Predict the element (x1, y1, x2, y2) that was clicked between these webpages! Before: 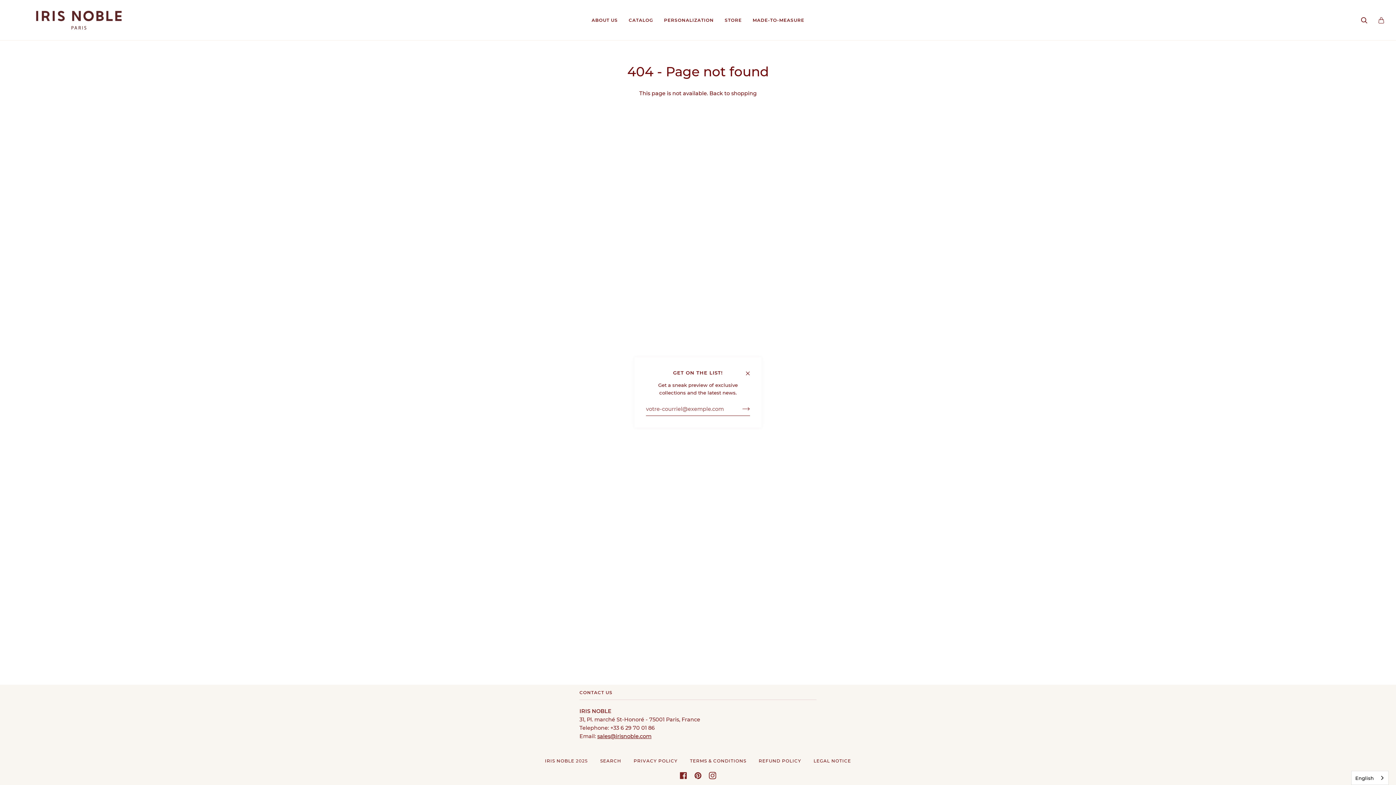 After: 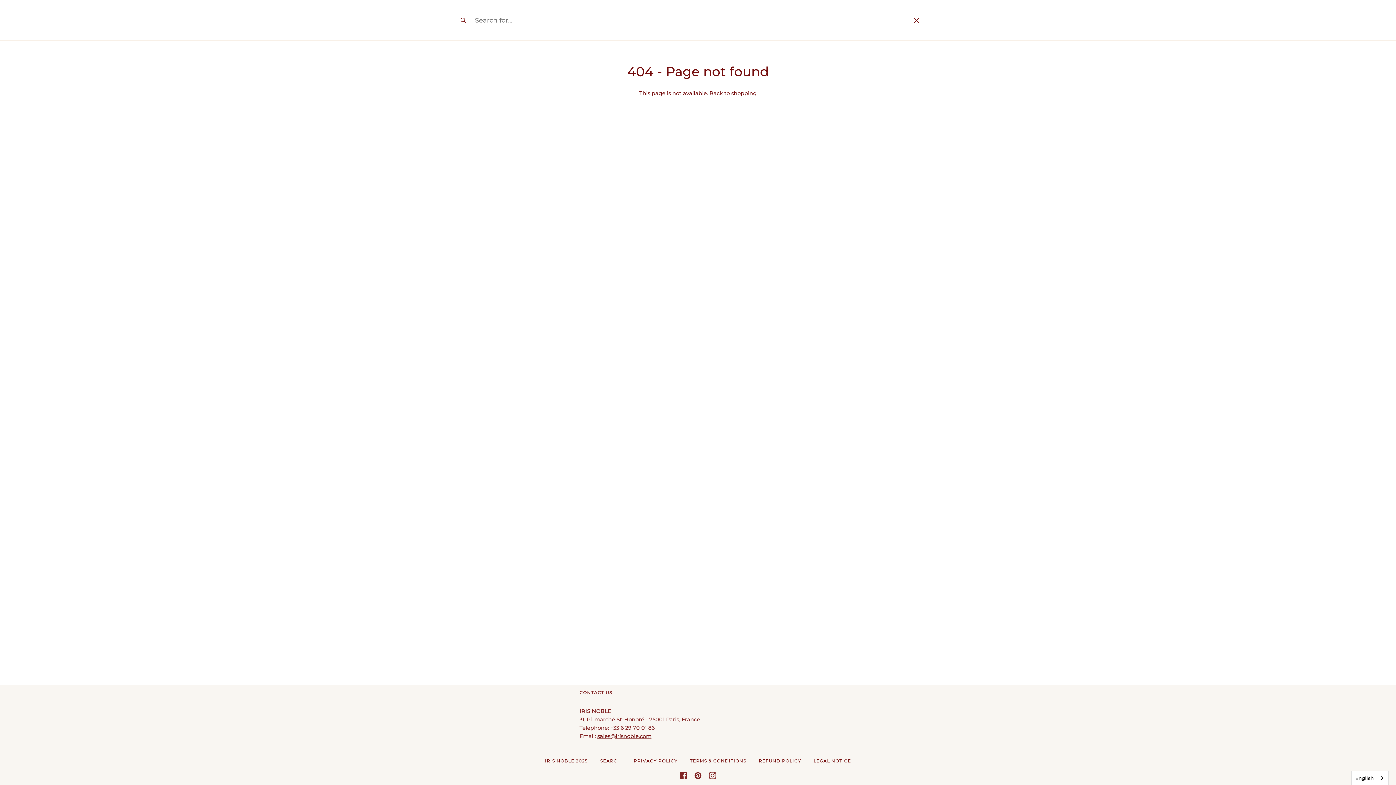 Action: label: Search bbox: (1356, 0, 1373, 40)